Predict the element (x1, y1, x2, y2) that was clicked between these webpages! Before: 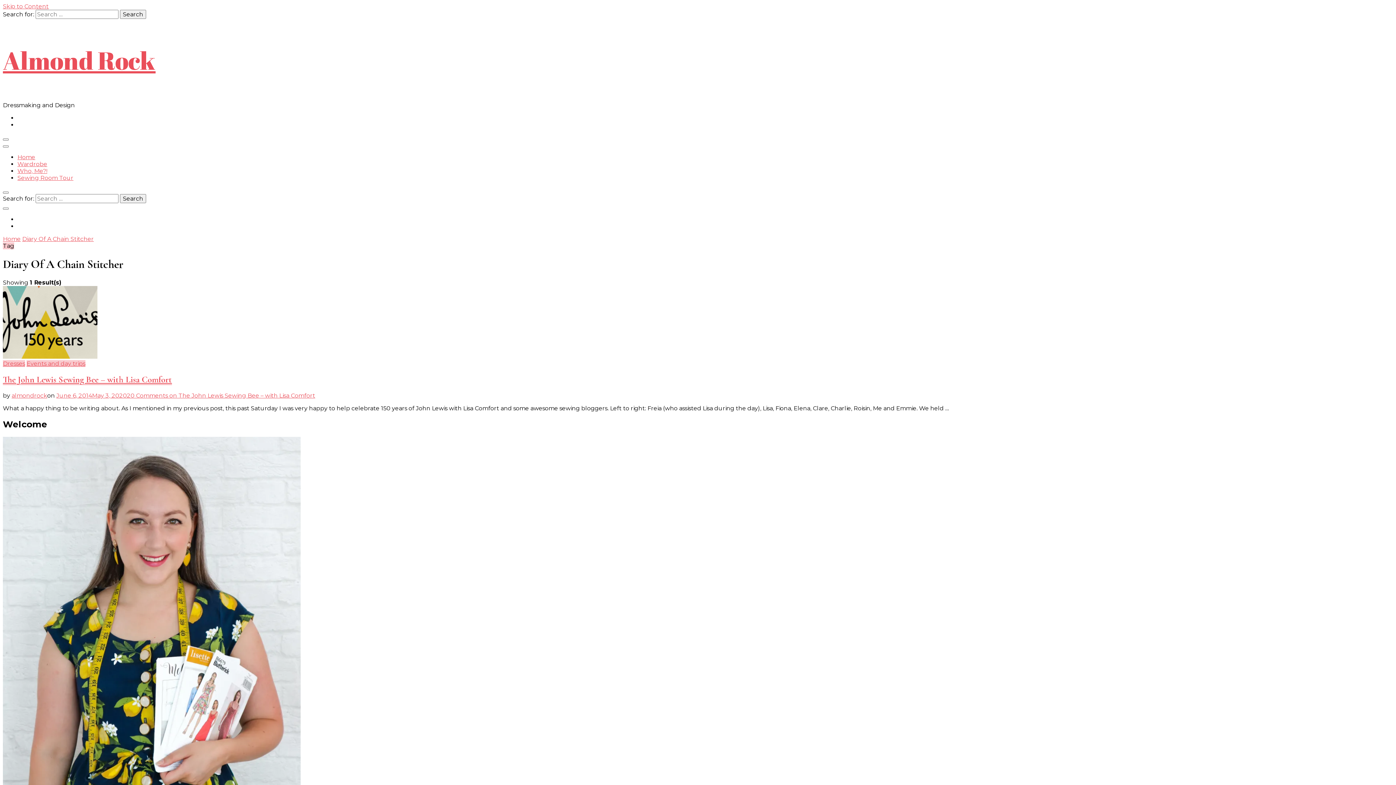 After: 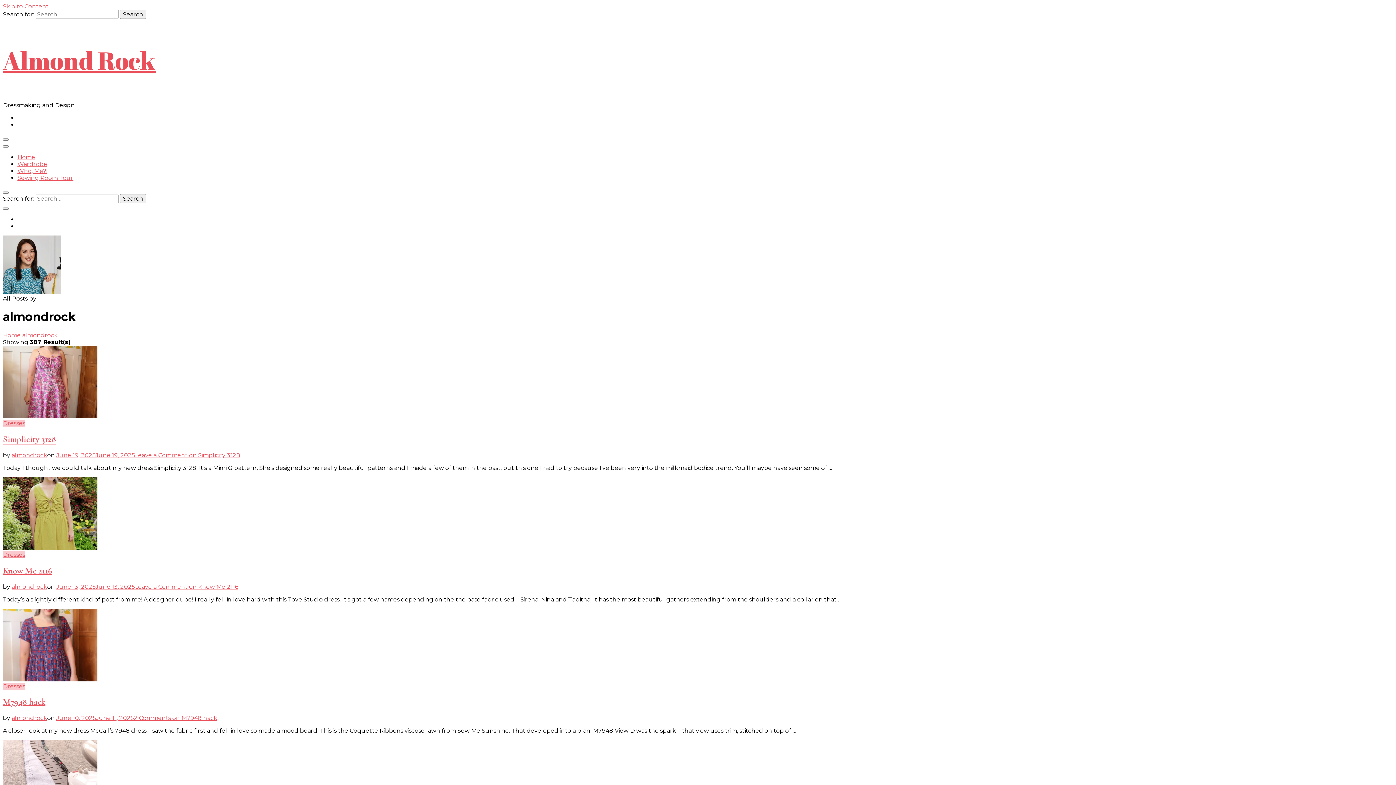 Action: bbox: (11, 392, 47, 399) label: almondrock